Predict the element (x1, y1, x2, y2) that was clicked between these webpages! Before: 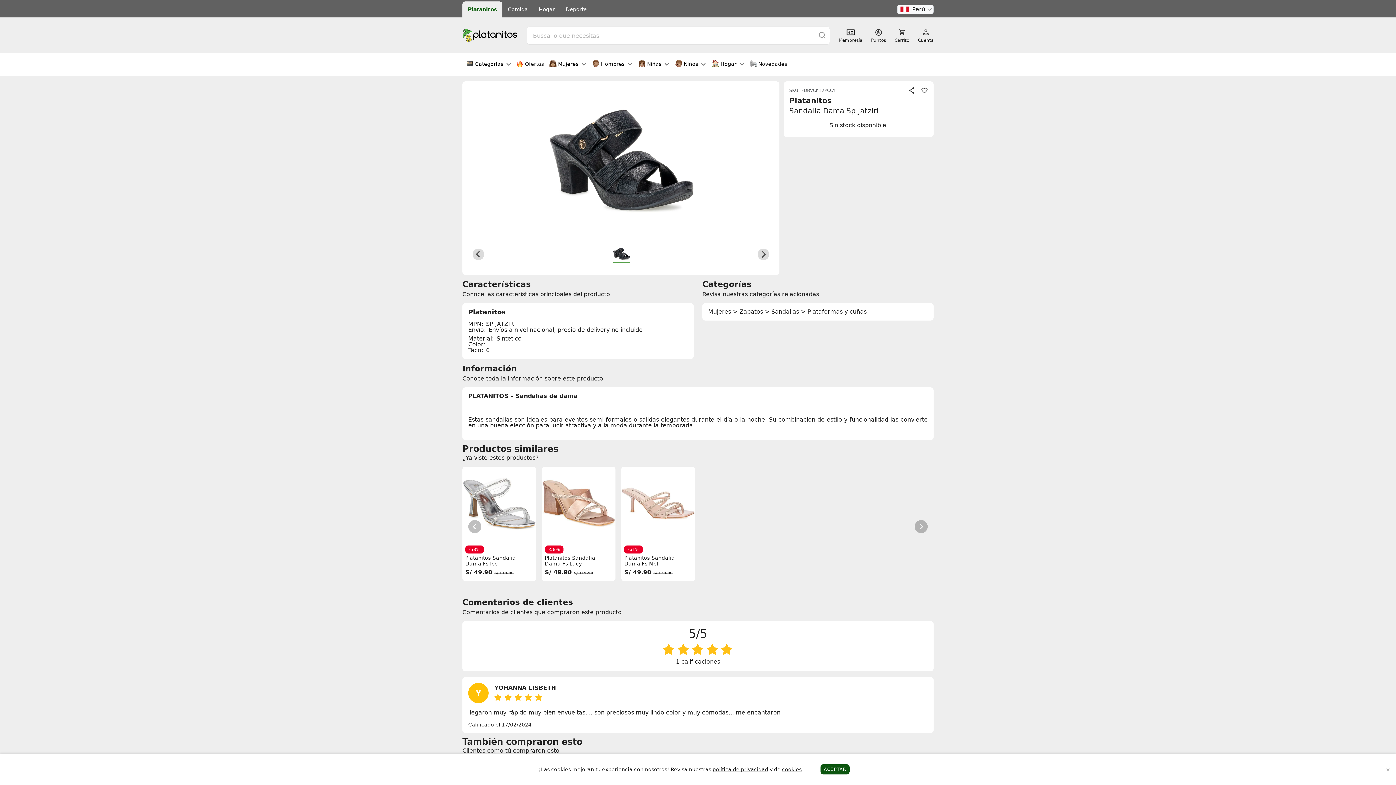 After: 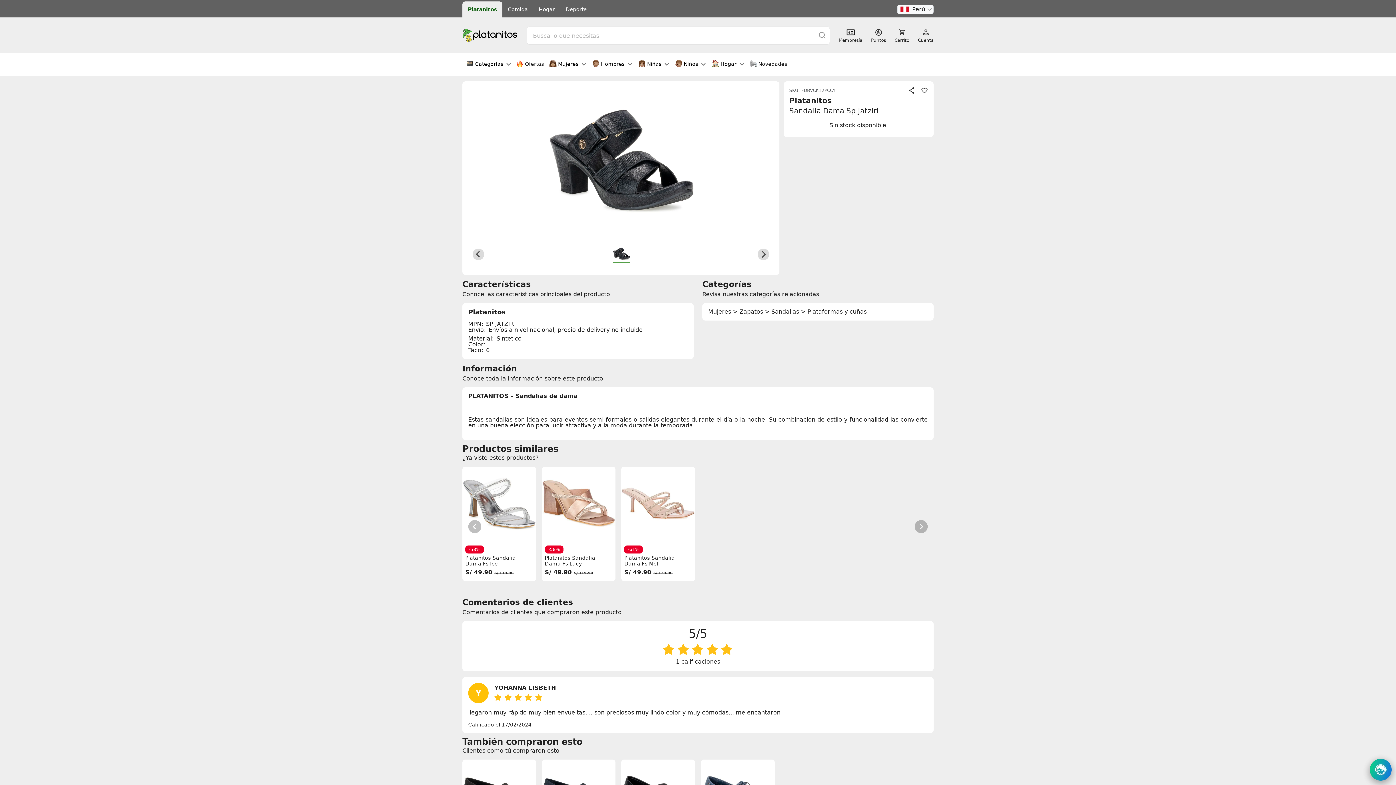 Action: label: ACEPTAR bbox: (820, 764, 849, 774)